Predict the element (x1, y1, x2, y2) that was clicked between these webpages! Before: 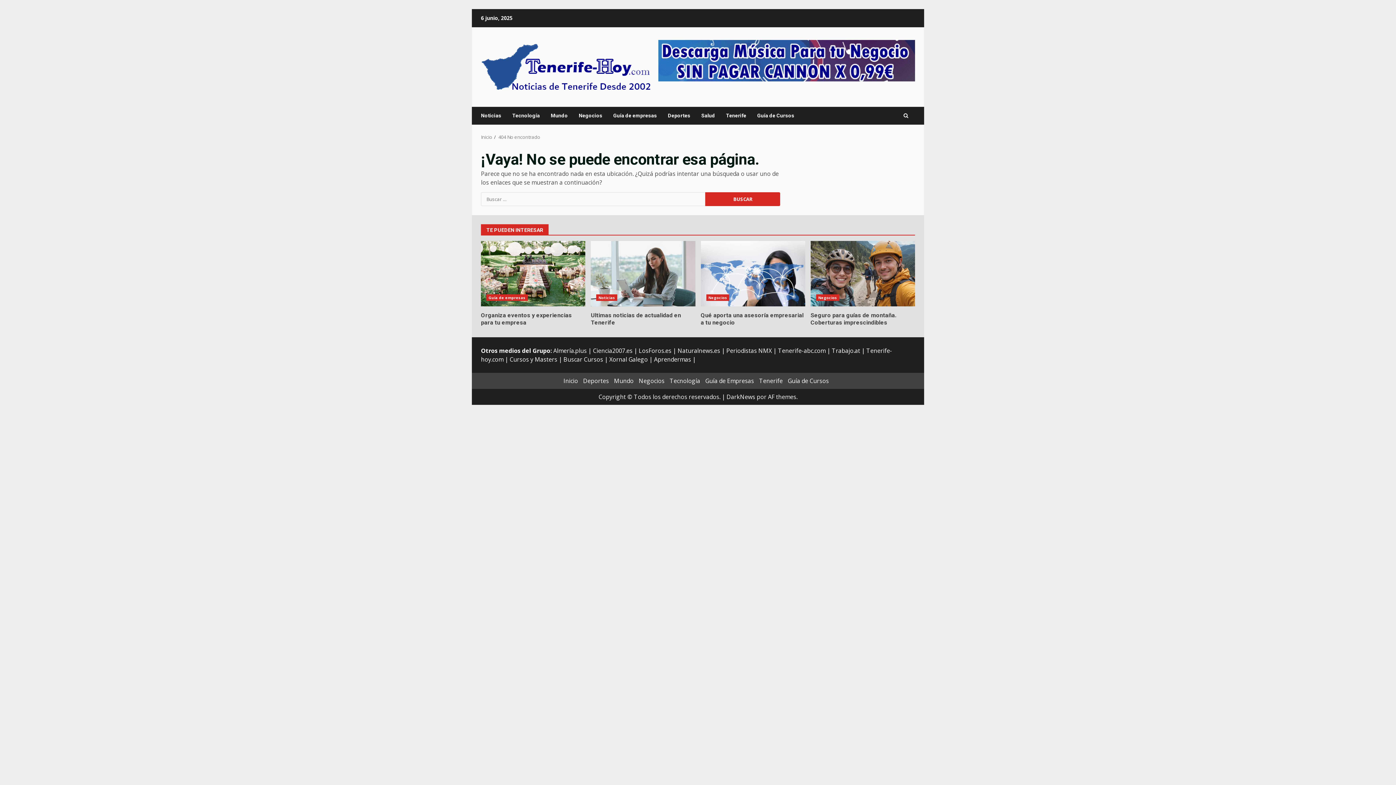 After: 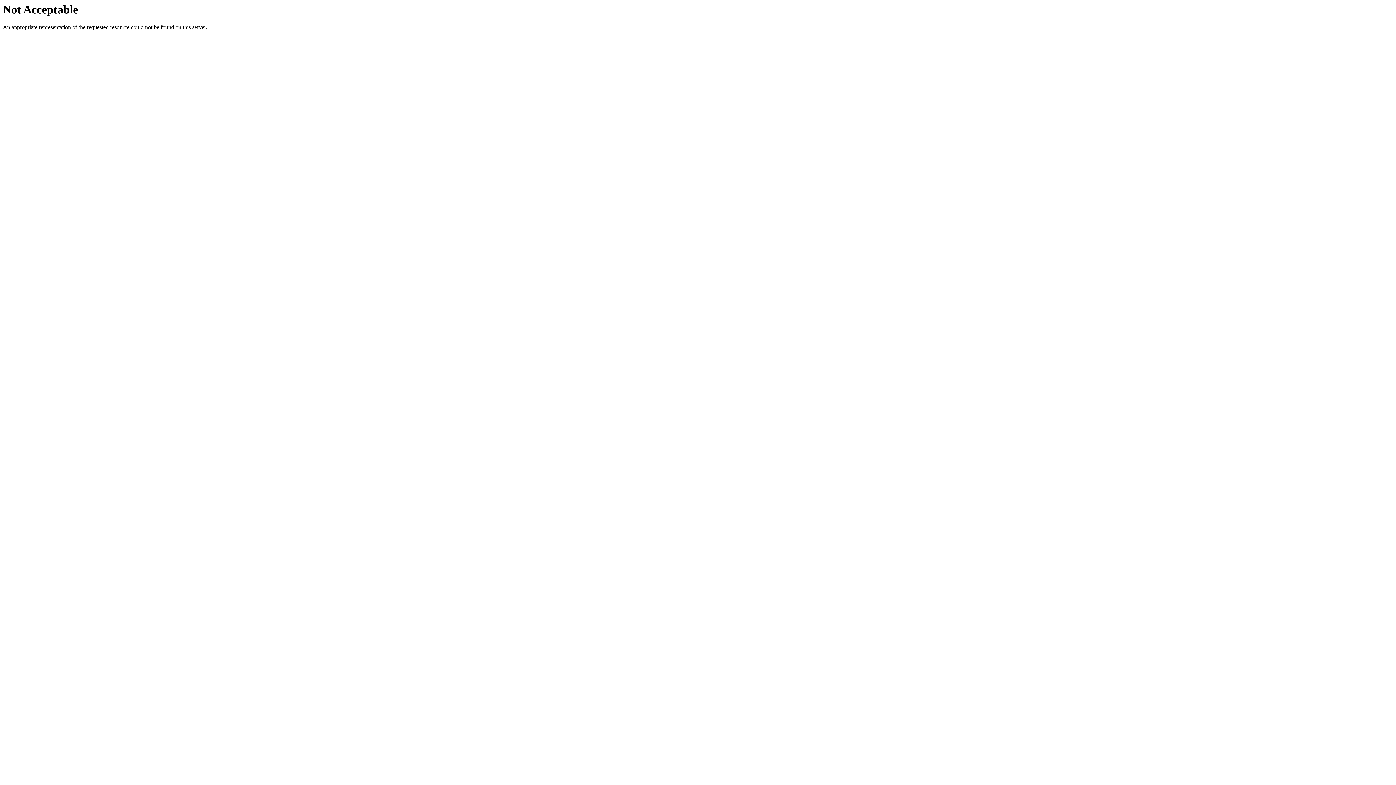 Action: label: Advertisement bbox: (658, 56, 915, 64)